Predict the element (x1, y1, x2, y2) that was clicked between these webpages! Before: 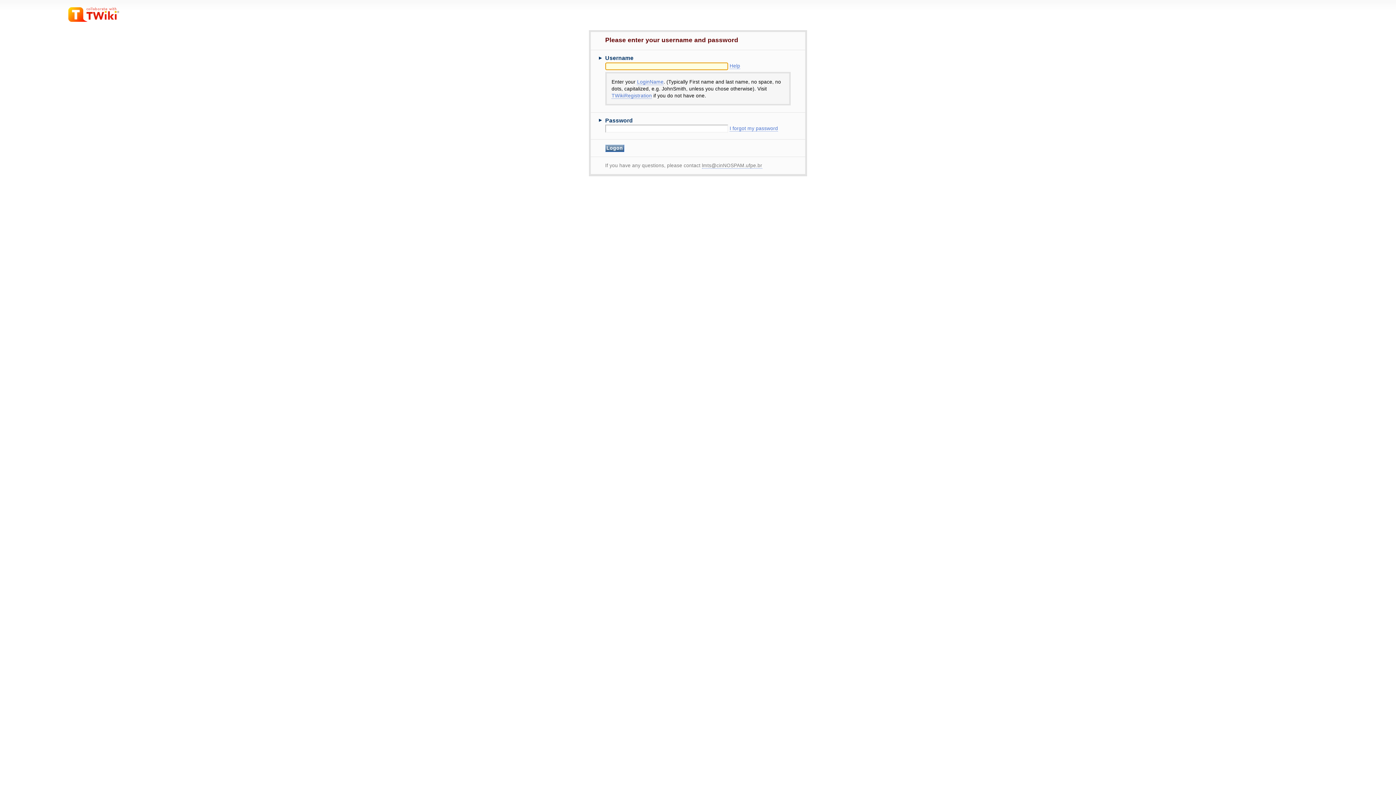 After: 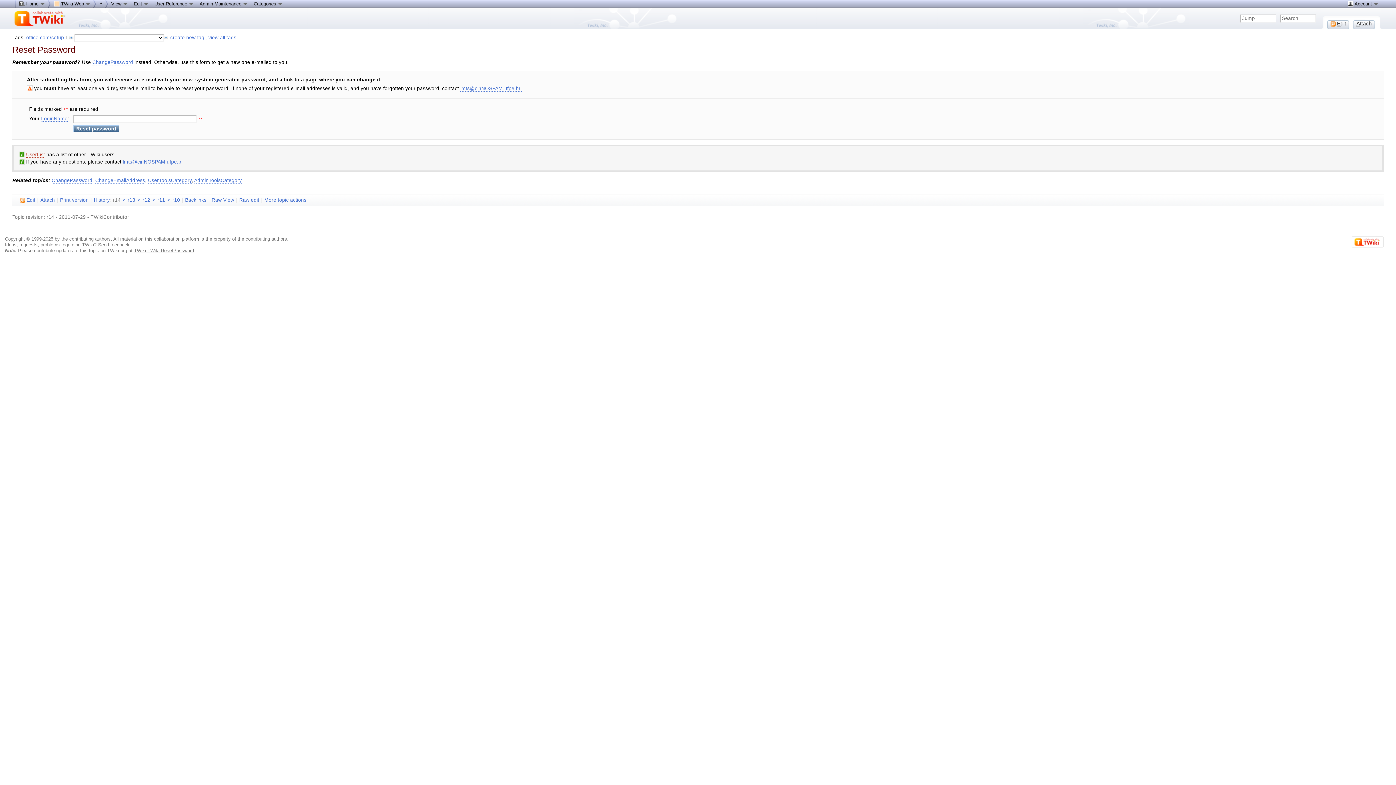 Action: bbox: (729, 125, 778, 131) label: I forgot my password